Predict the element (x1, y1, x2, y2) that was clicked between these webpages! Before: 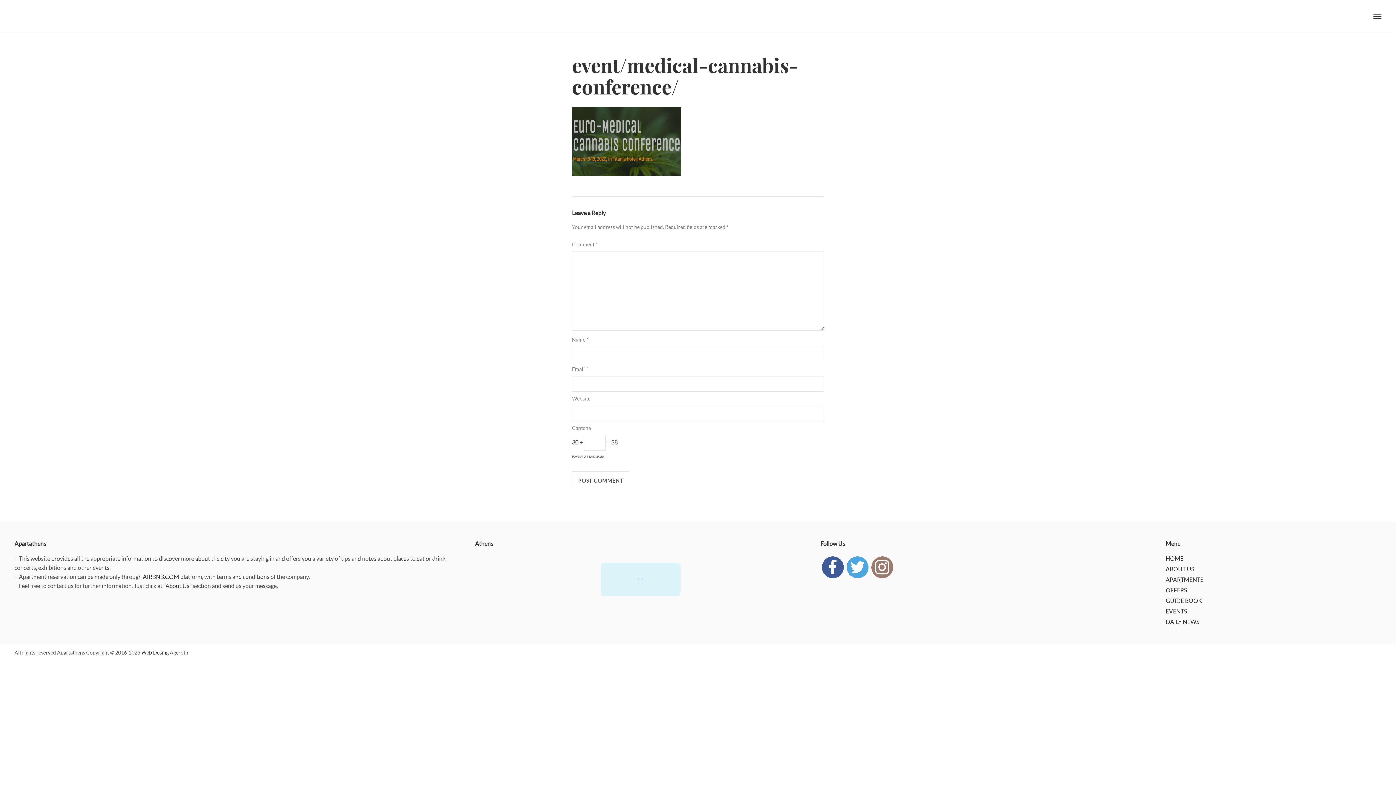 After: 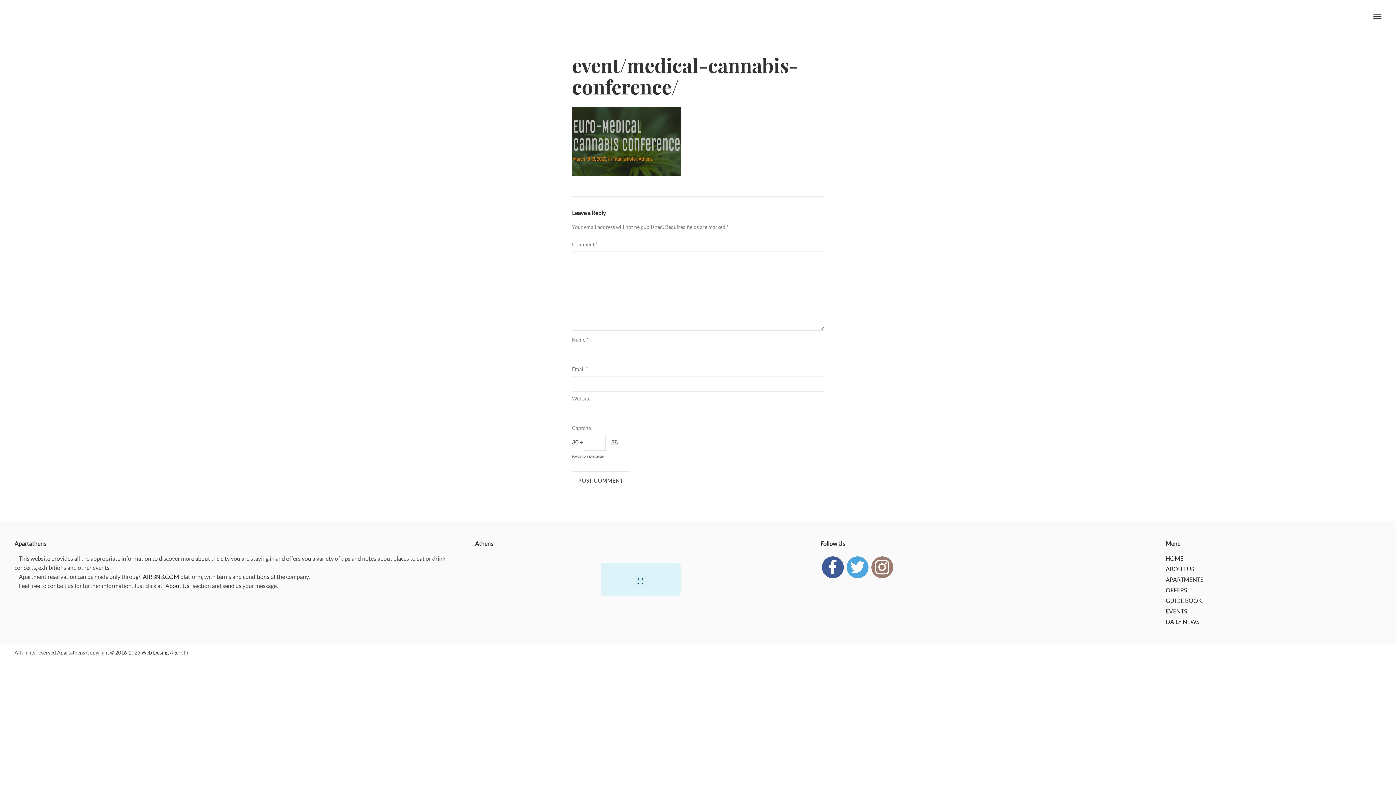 Action: label: Web Desing bbox: (141, 649, 168, 655)